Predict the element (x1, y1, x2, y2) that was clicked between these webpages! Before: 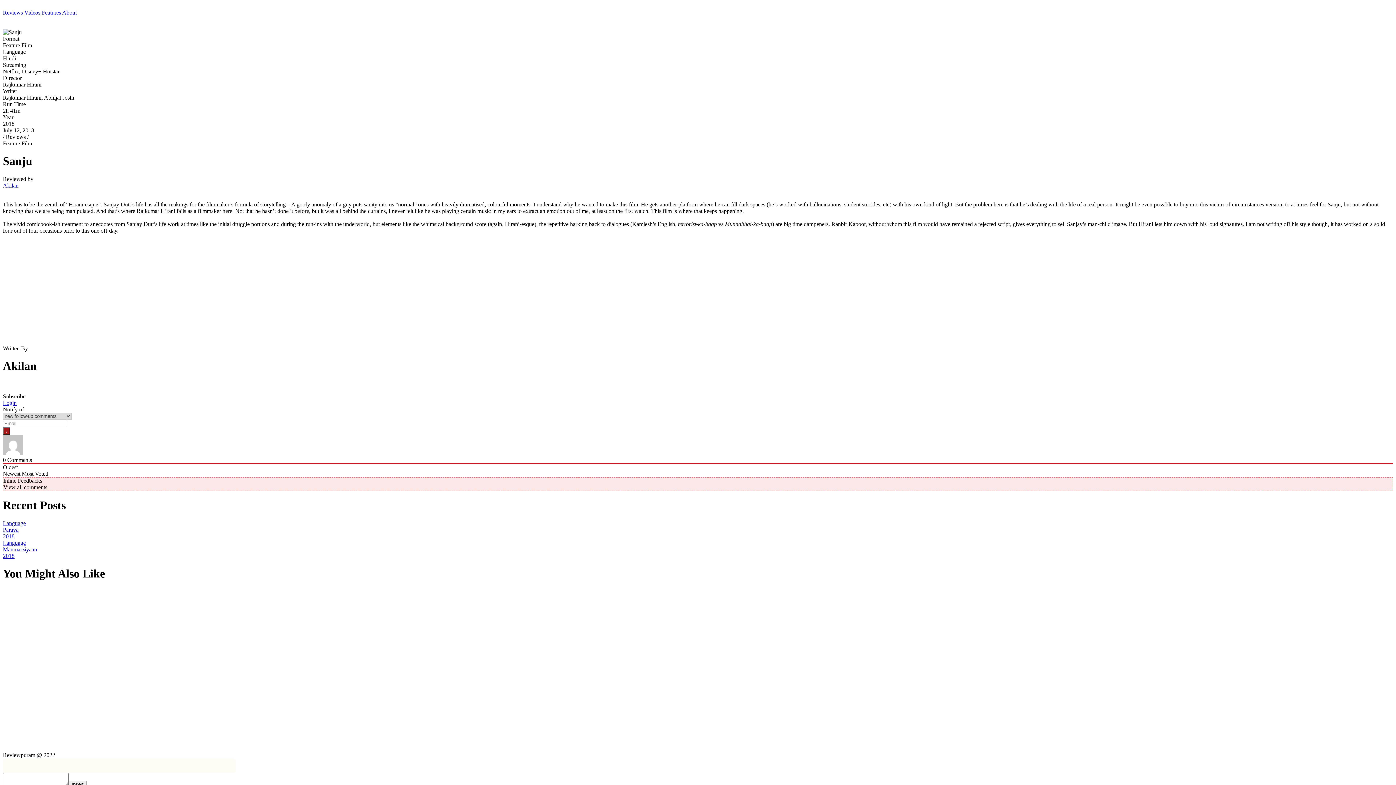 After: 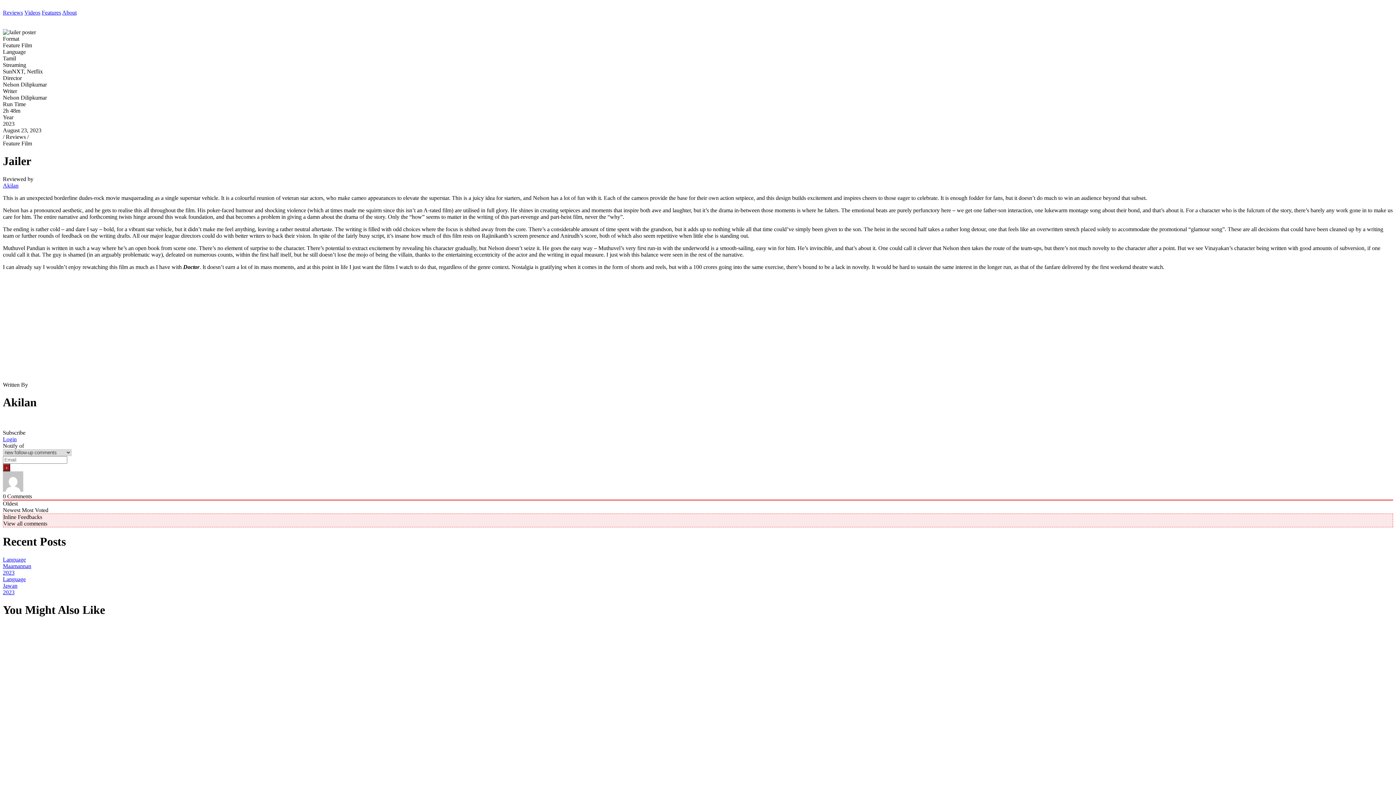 Action: bbox: (2, 693, 14, 699) label: Jailer